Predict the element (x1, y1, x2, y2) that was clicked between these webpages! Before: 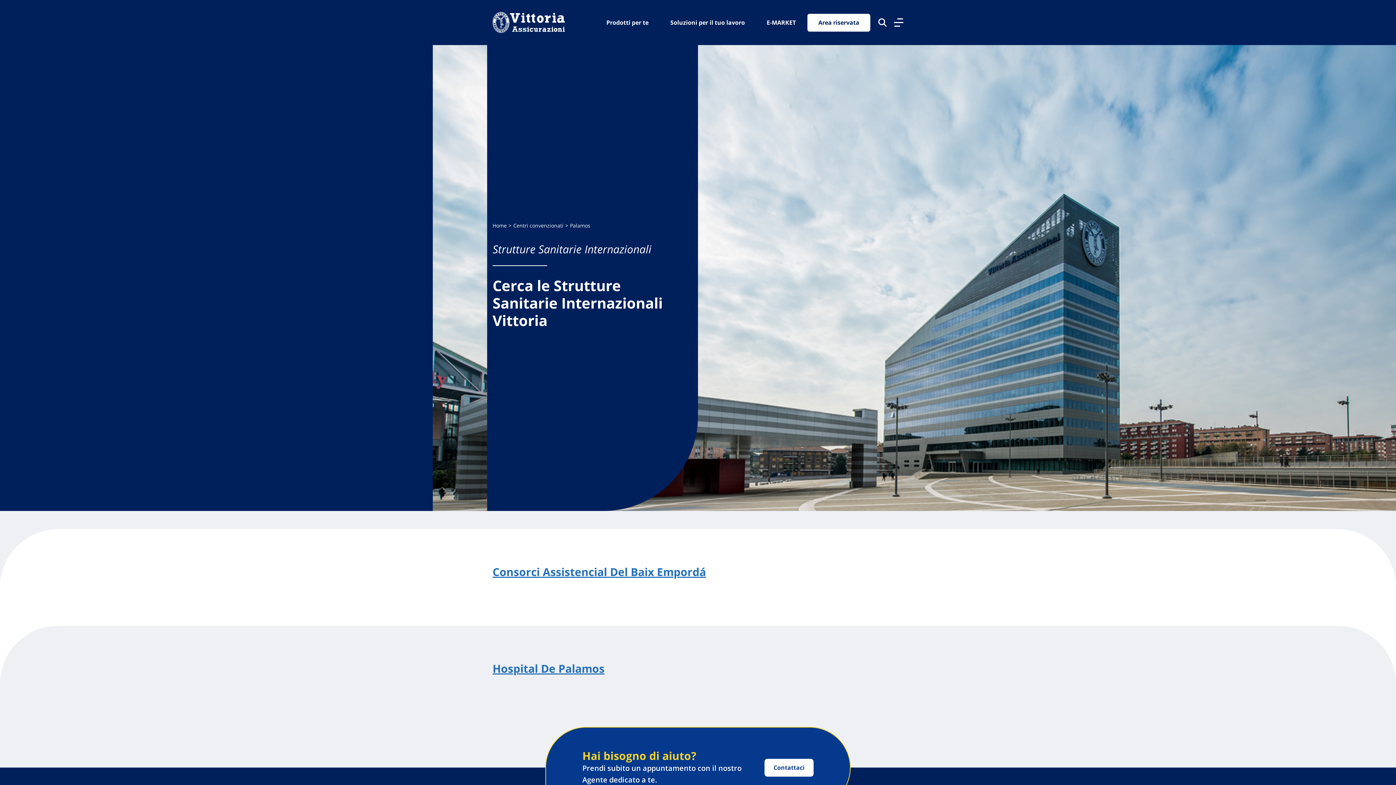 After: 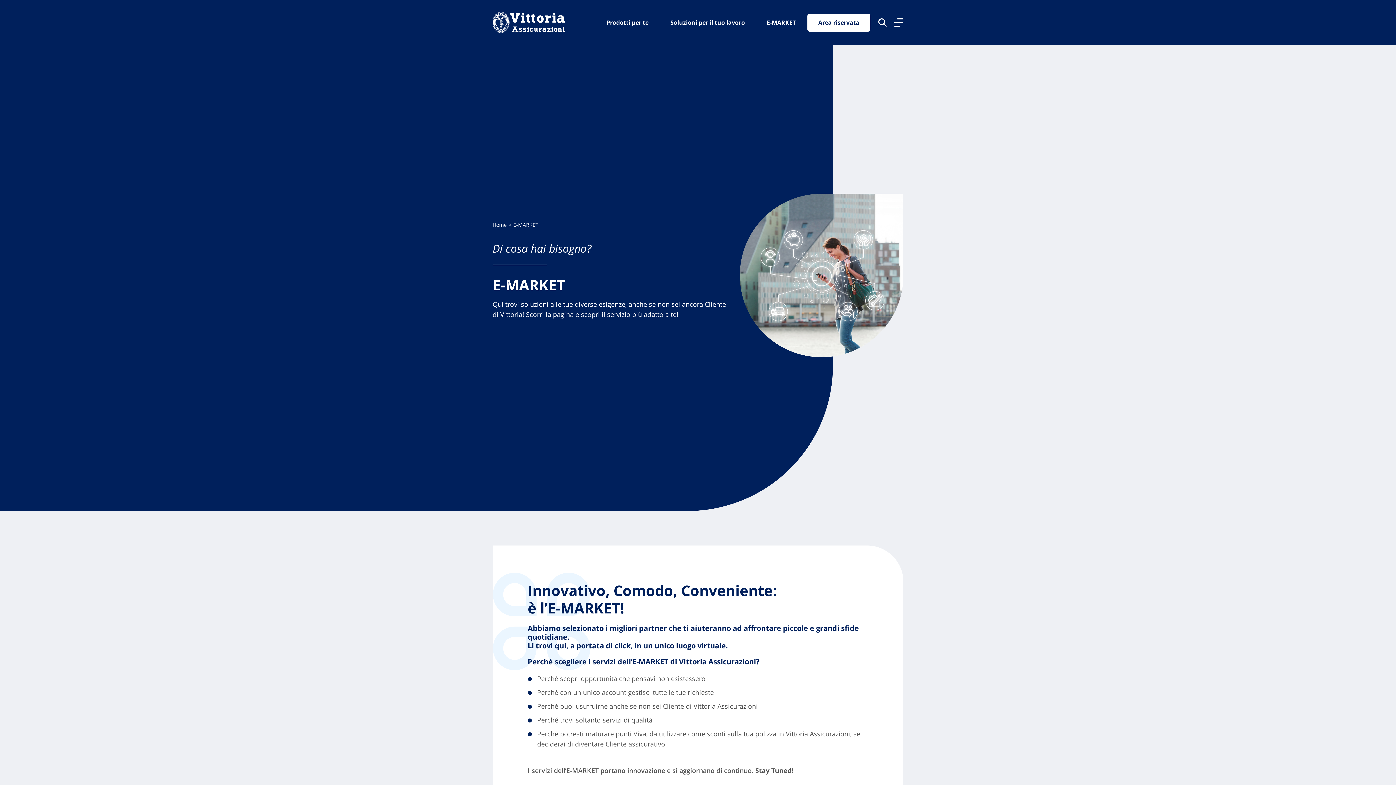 Action: bbox: (766, 12, 796, 32) label: E-MARKET